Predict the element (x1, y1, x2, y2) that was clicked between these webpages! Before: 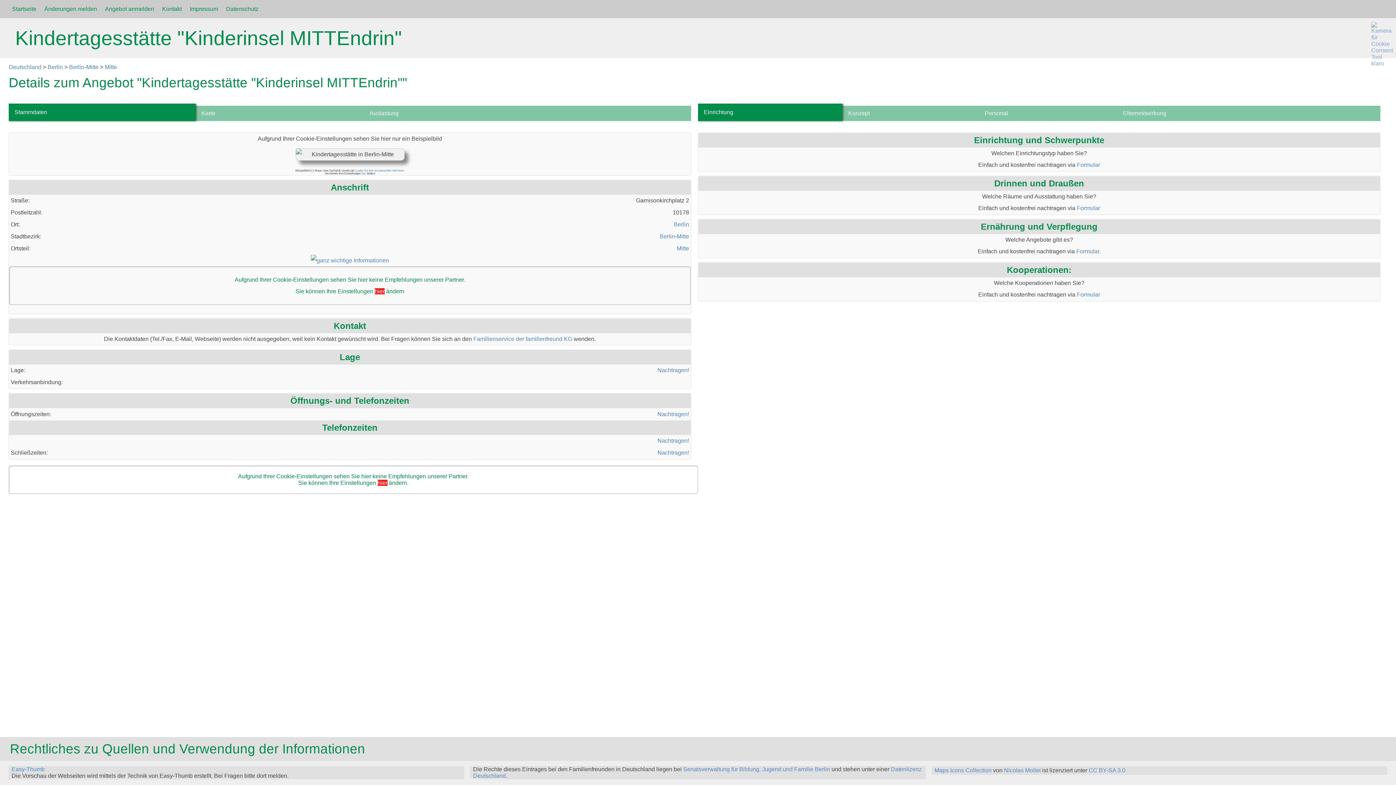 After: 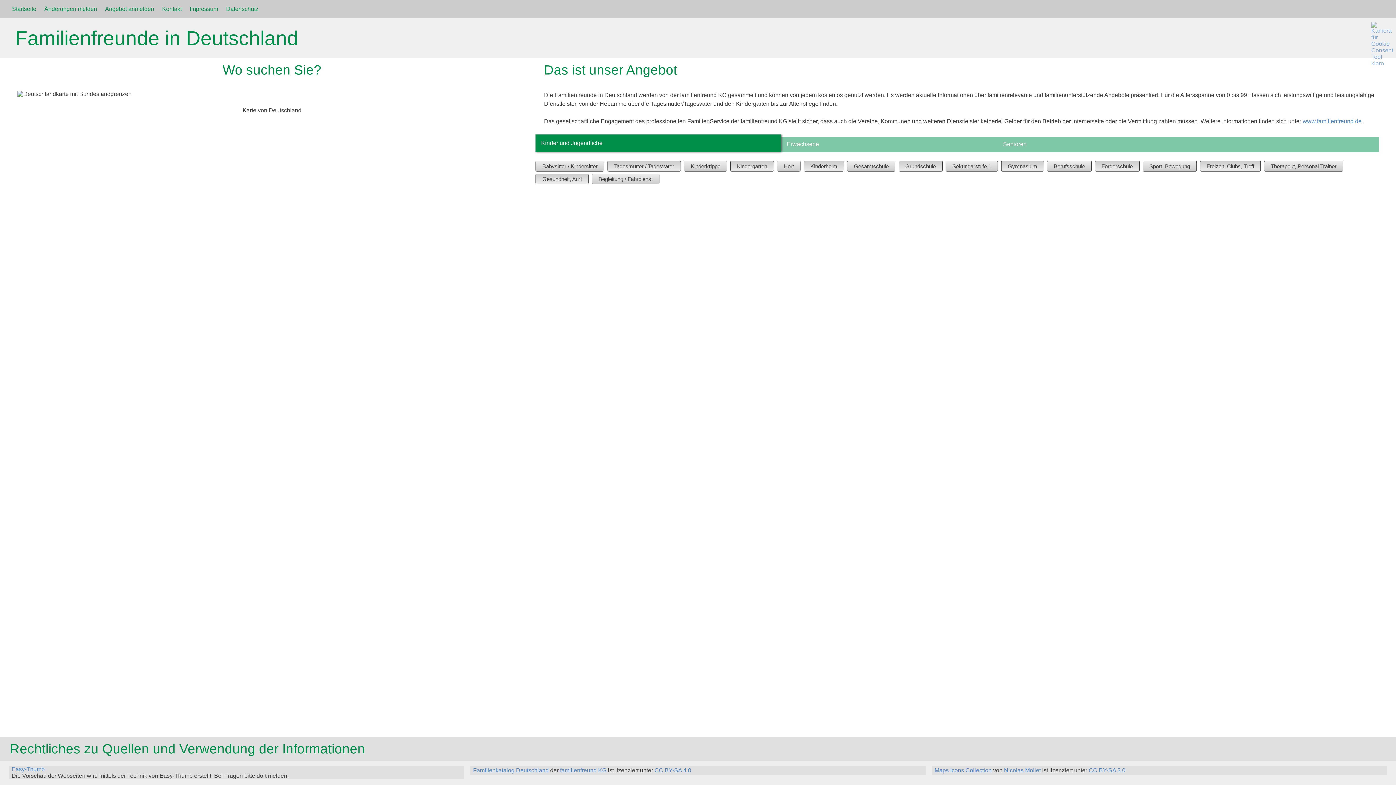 Action: bbox: (8, 64, 41, 70) label: Deutschland